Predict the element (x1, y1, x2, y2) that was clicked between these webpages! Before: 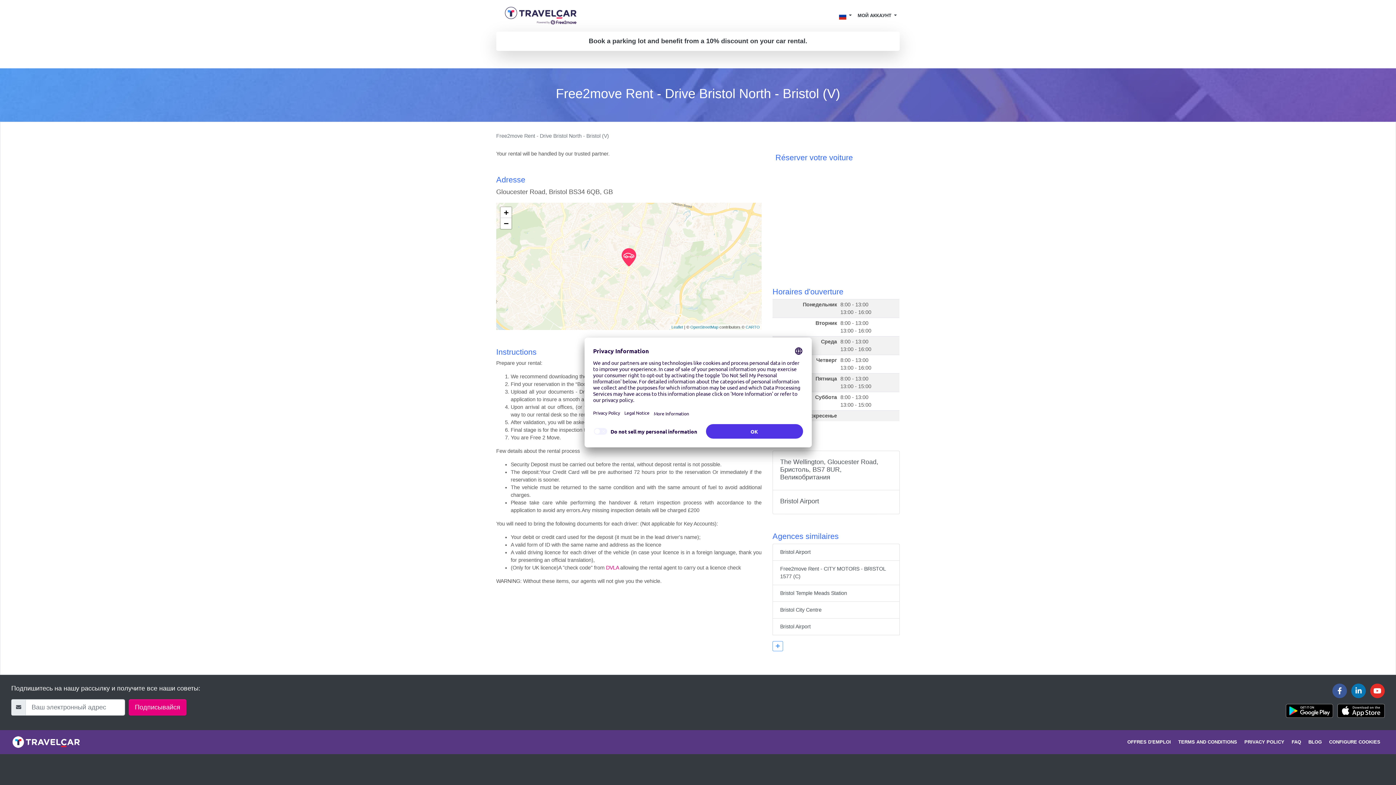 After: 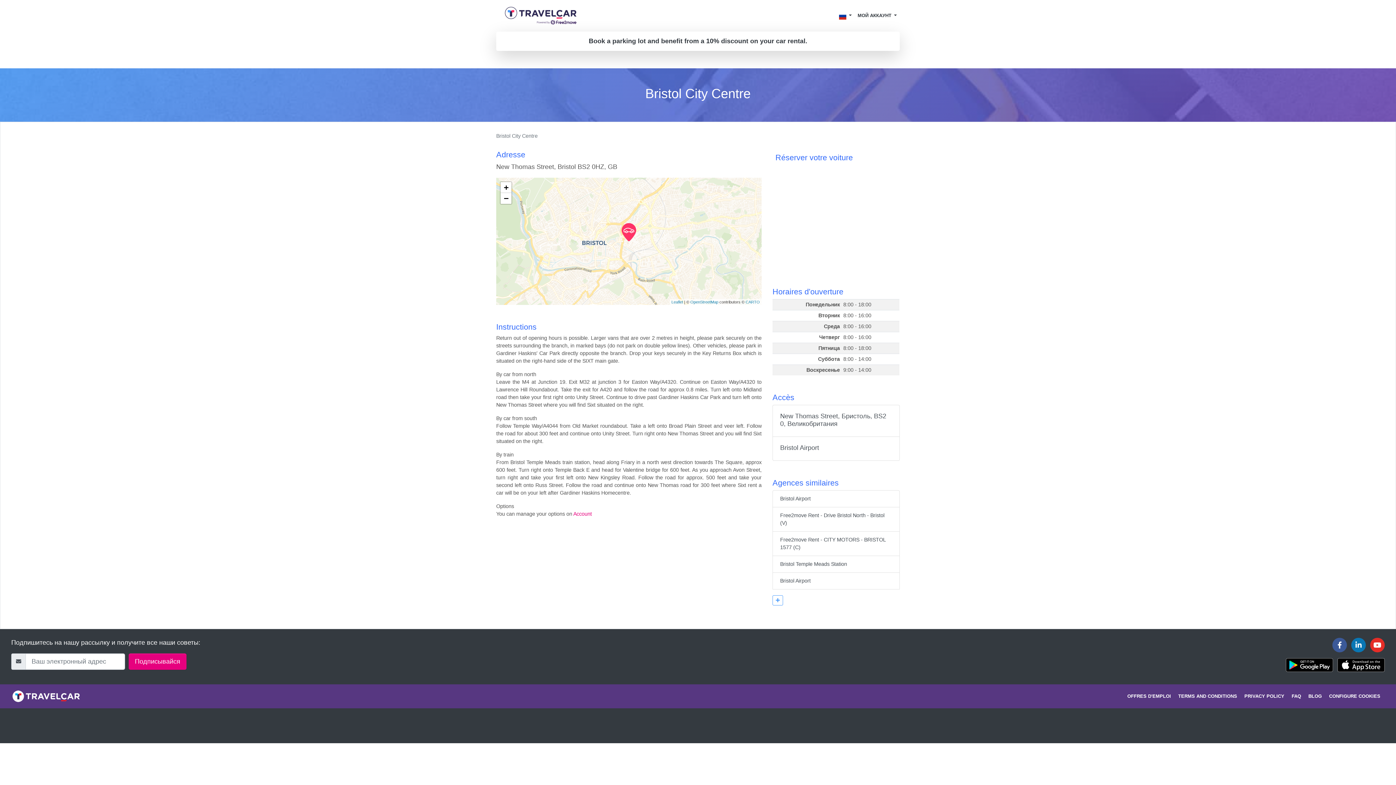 Action: bbox: (772, 602, 899, 618) label: Bristol City Centre